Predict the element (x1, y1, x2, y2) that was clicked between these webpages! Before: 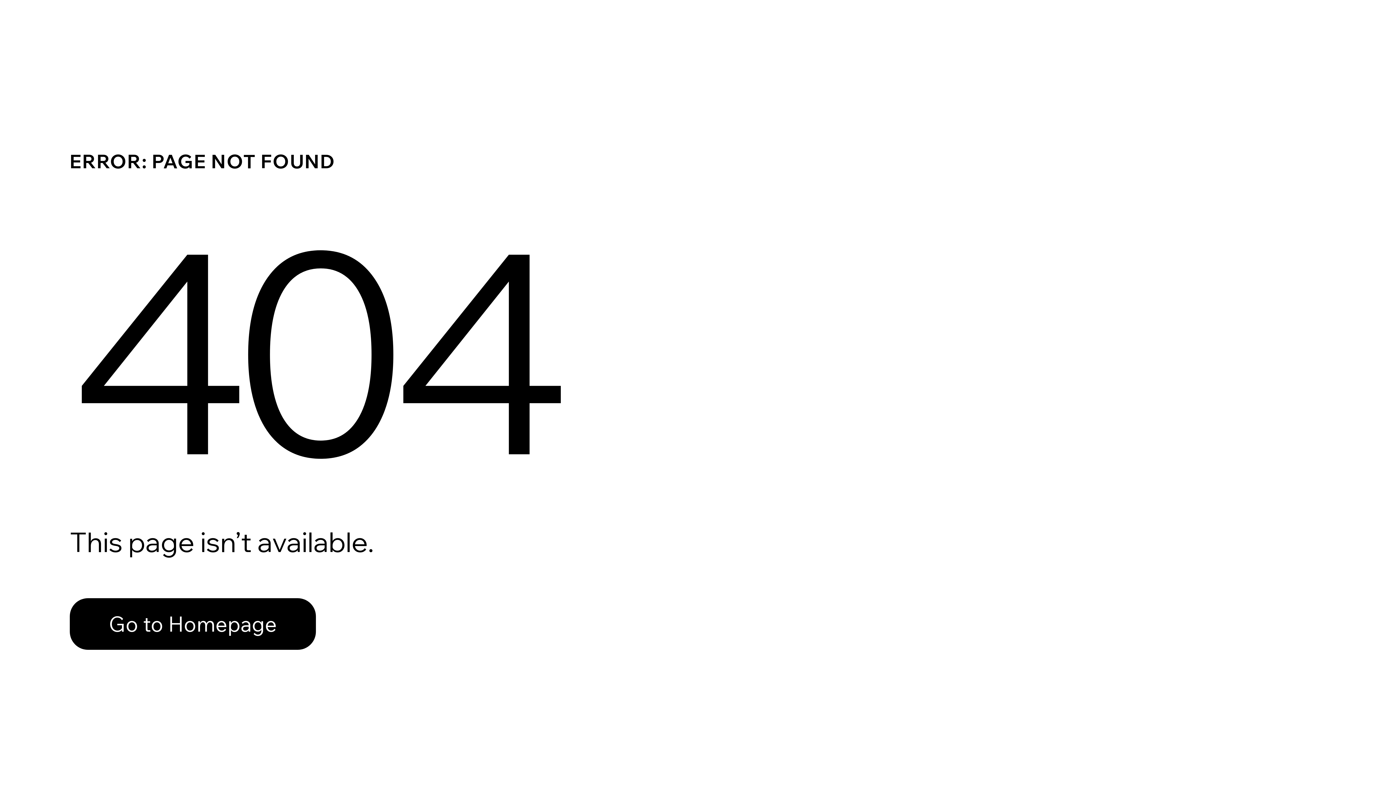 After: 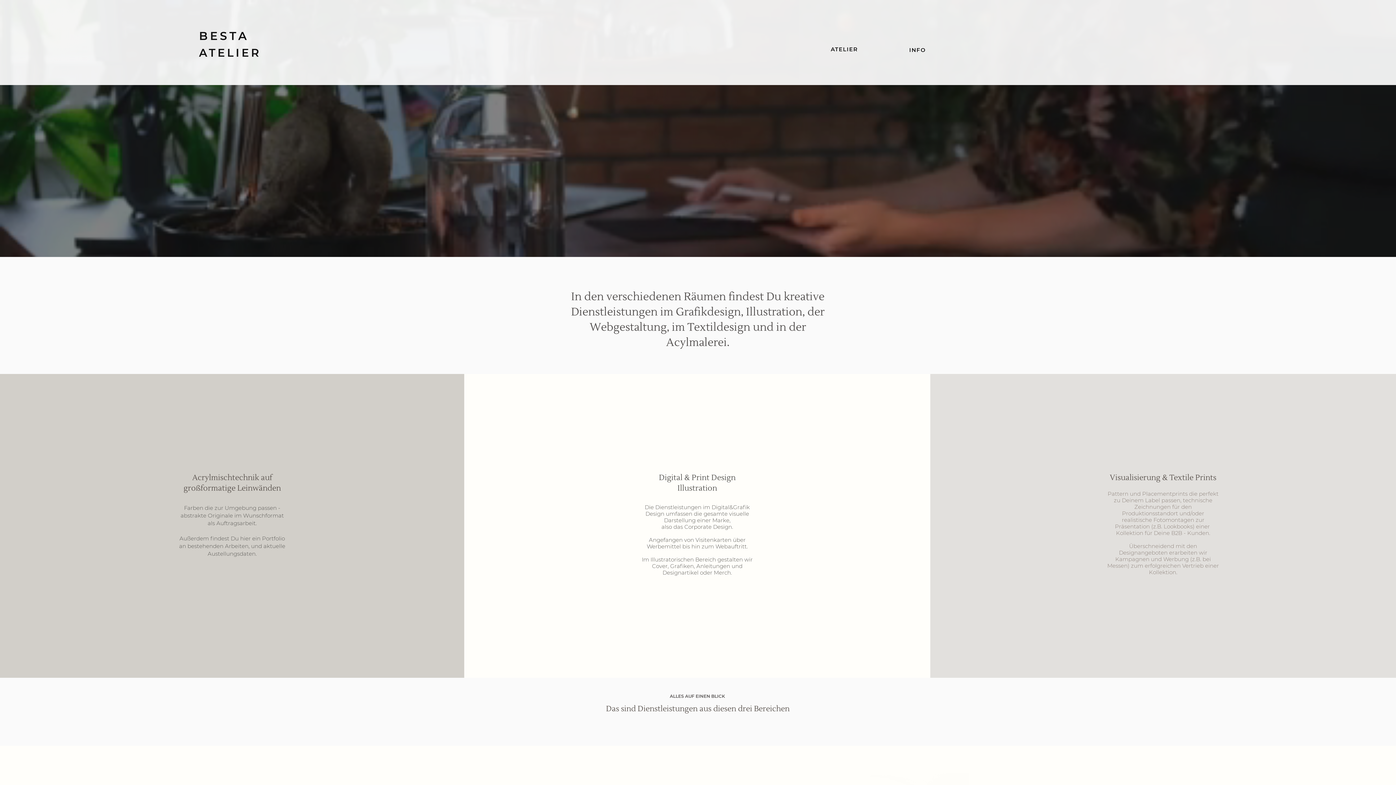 Action: label: Go to Homepage bbox: (69, 598, 316, 650)